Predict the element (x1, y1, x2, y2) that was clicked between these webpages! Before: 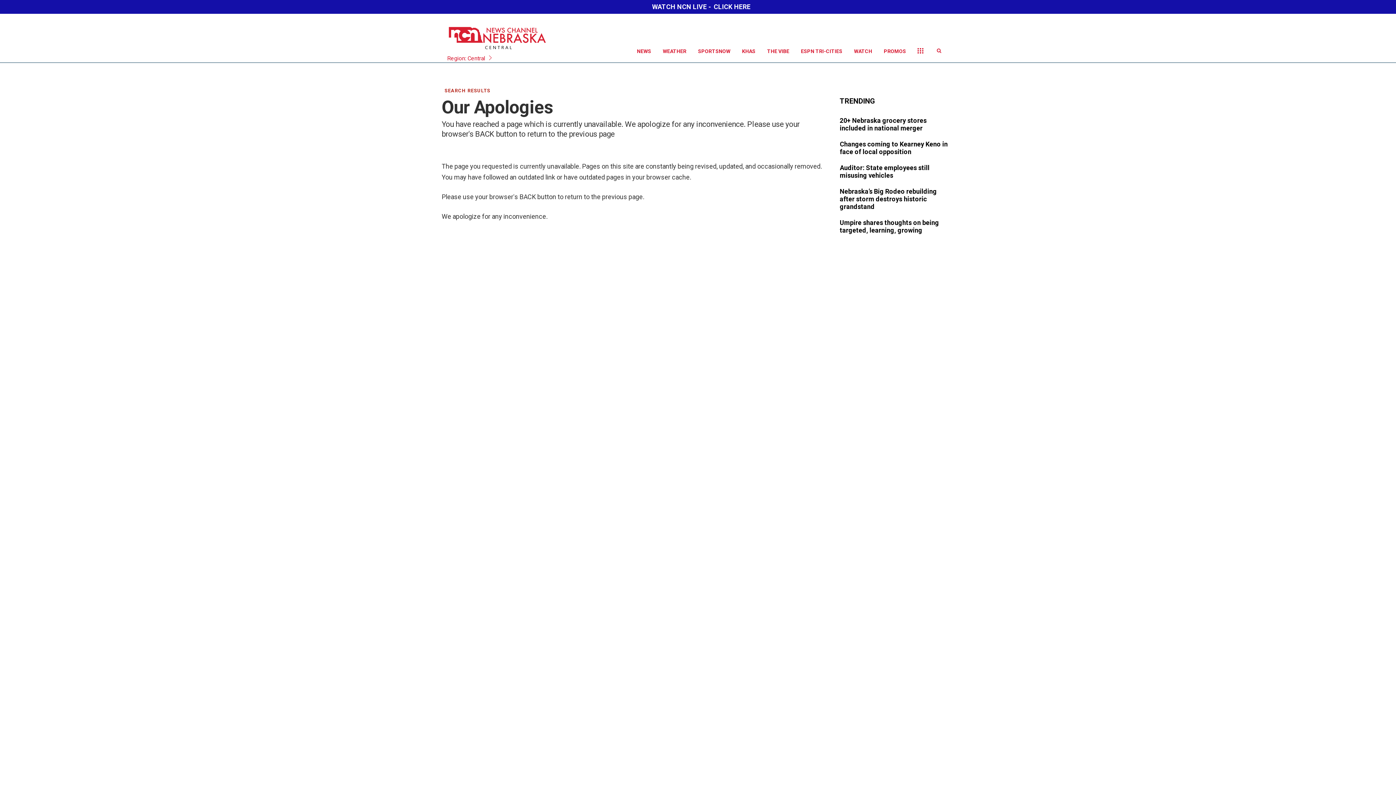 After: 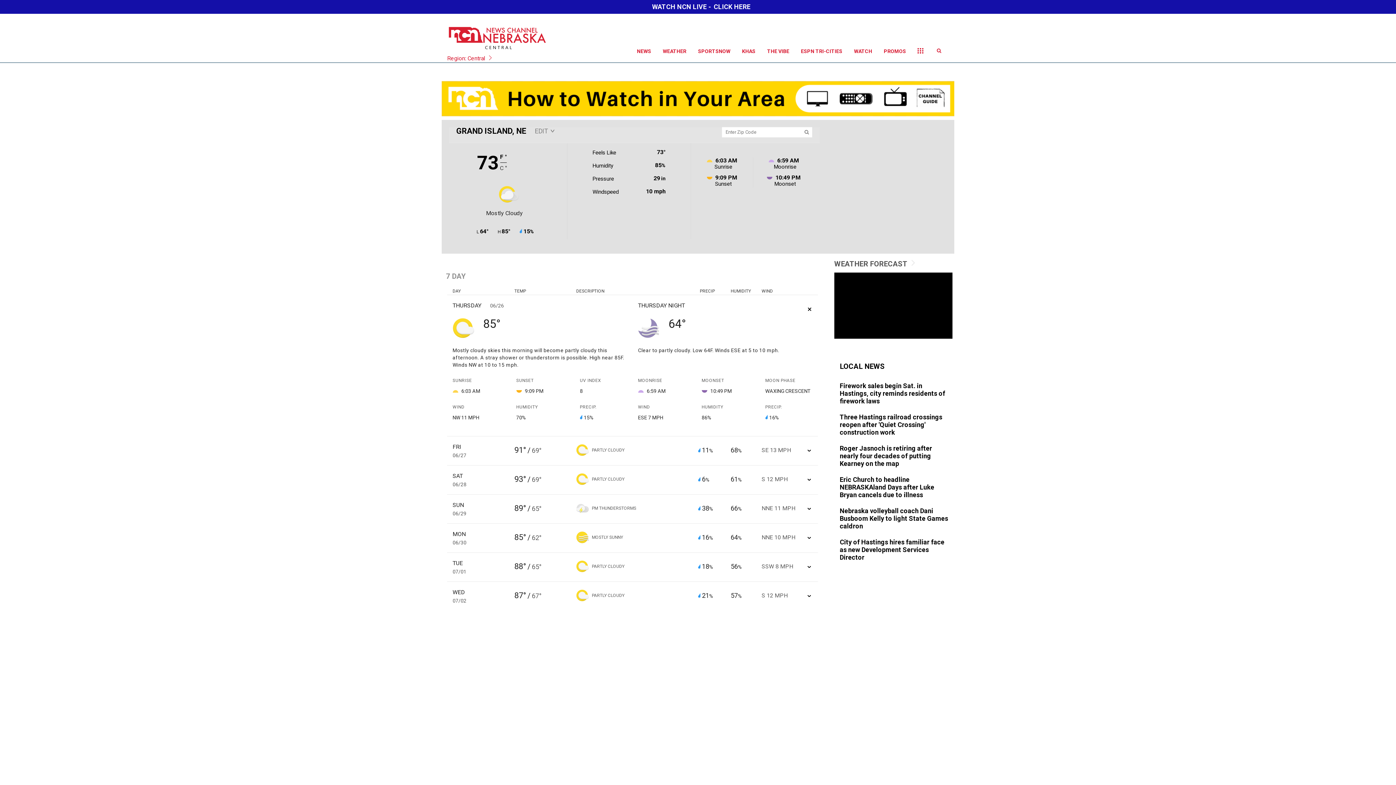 Action: bbox: (657, 40, 692, 62) label: WEATHER